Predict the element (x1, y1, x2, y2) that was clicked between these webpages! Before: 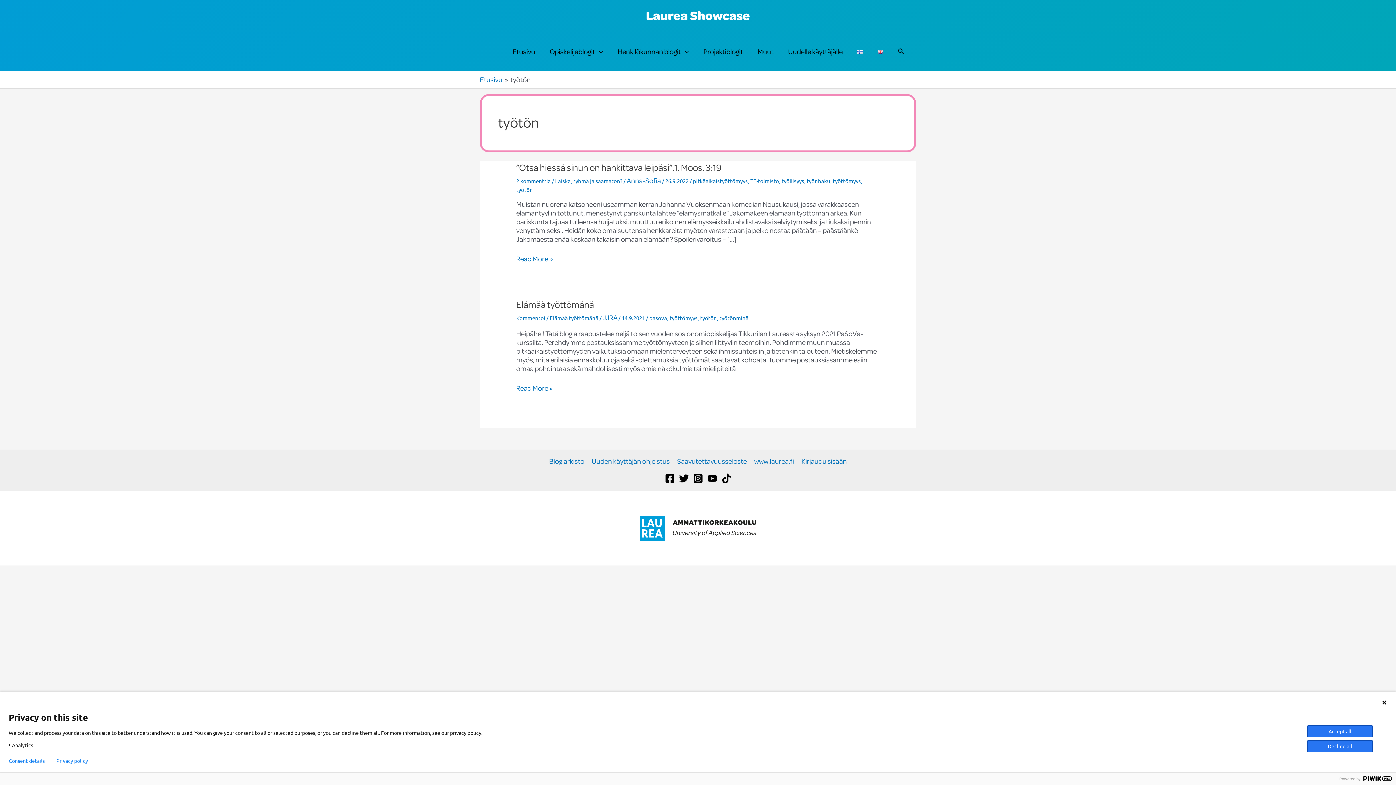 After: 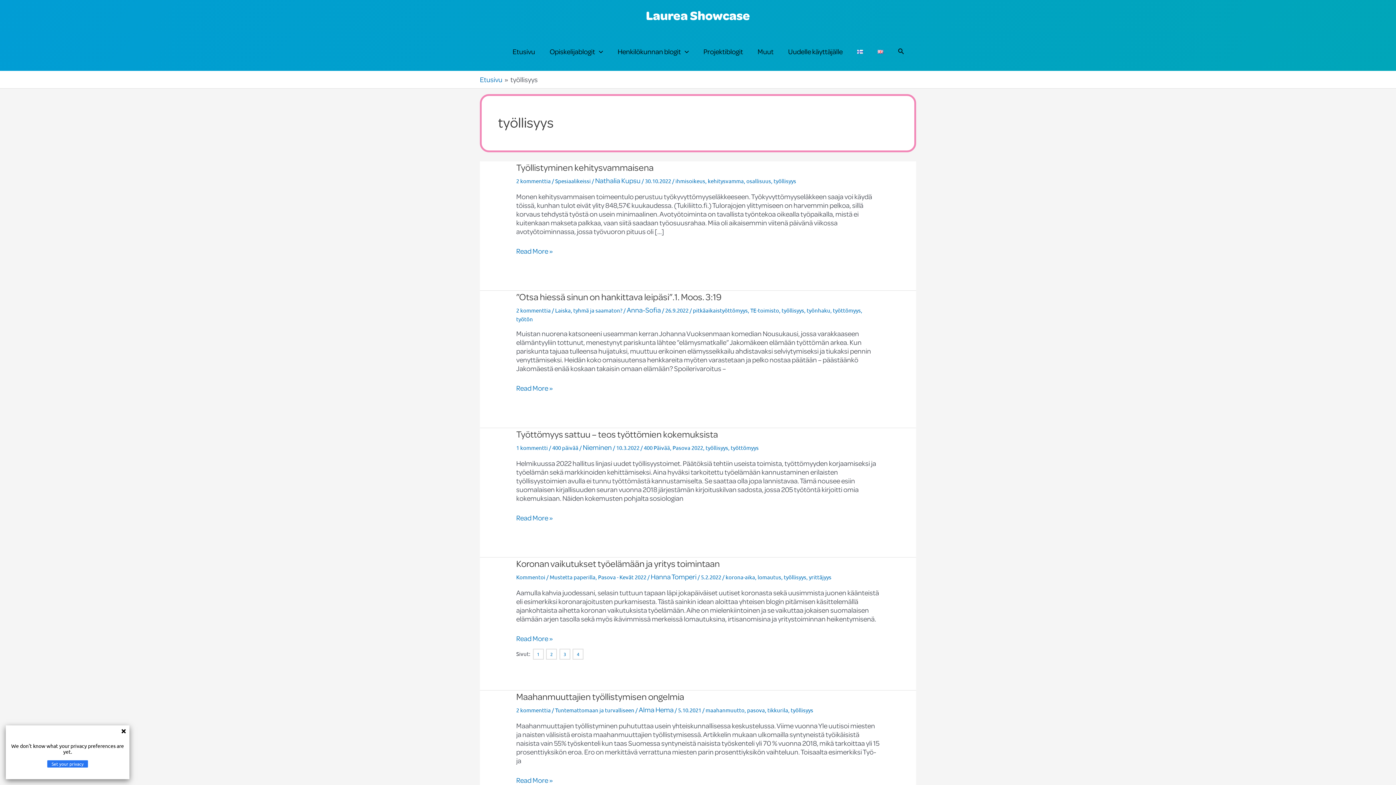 Action: bbox: (781, 177, 804, 184) label: työllisyys